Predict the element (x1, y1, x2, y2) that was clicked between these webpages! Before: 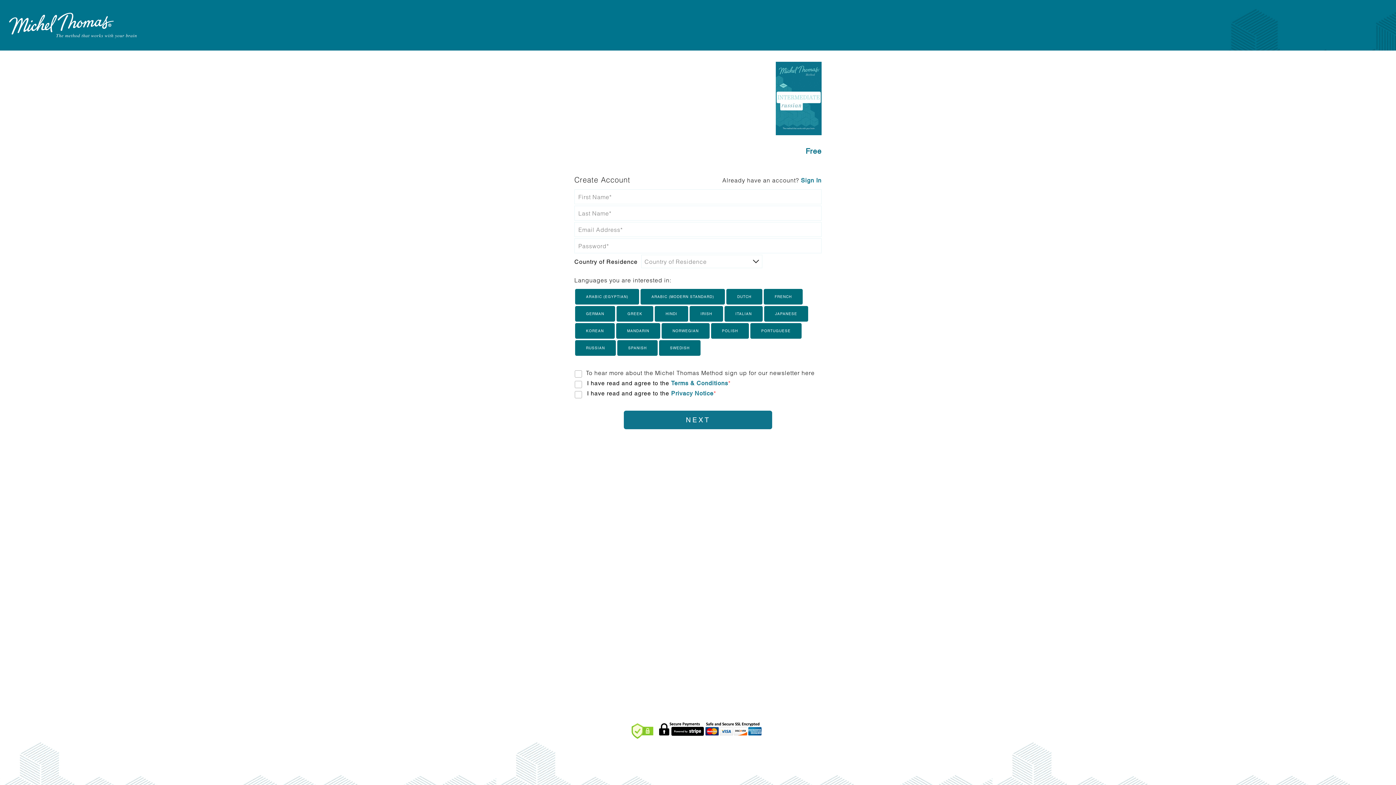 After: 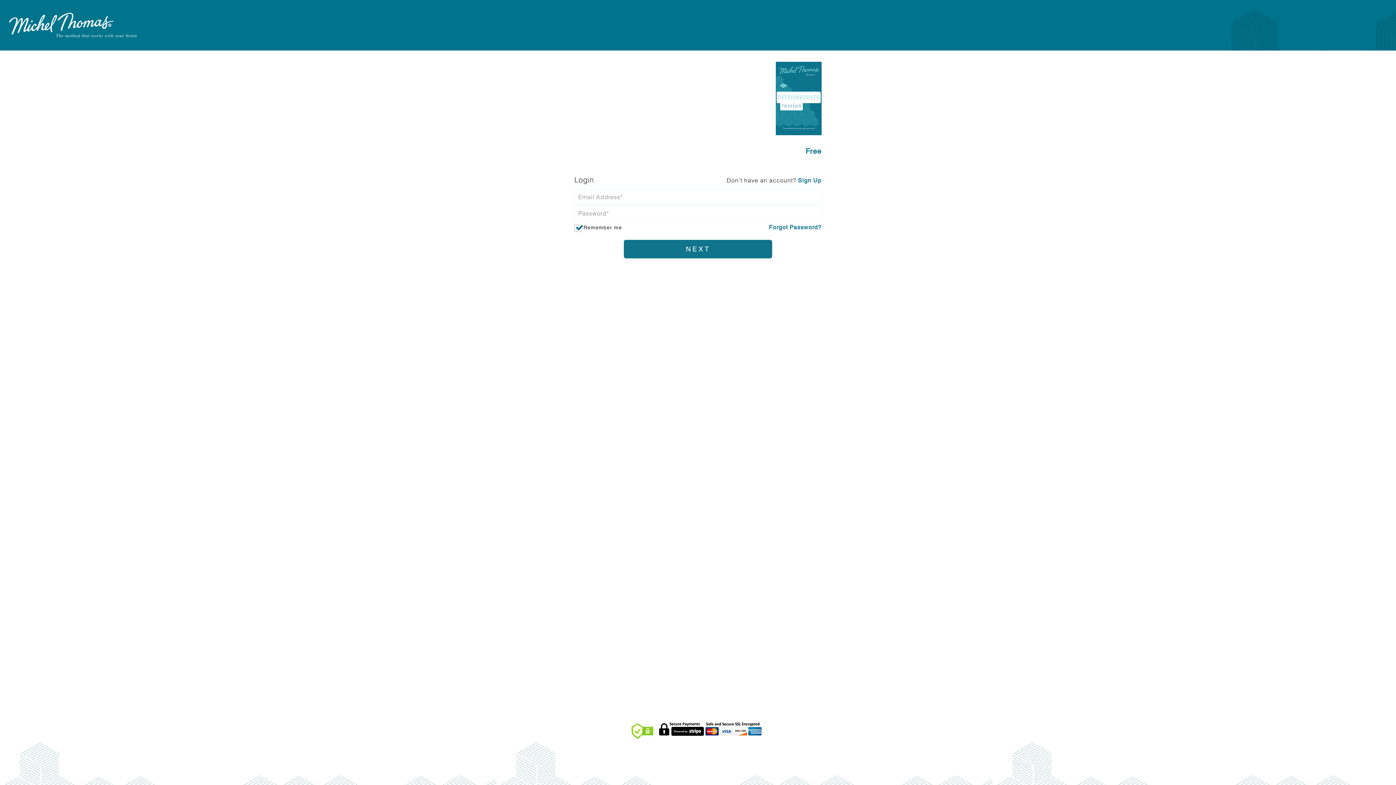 Action: label: Sign In bbox: (801, 177, 821, 184)